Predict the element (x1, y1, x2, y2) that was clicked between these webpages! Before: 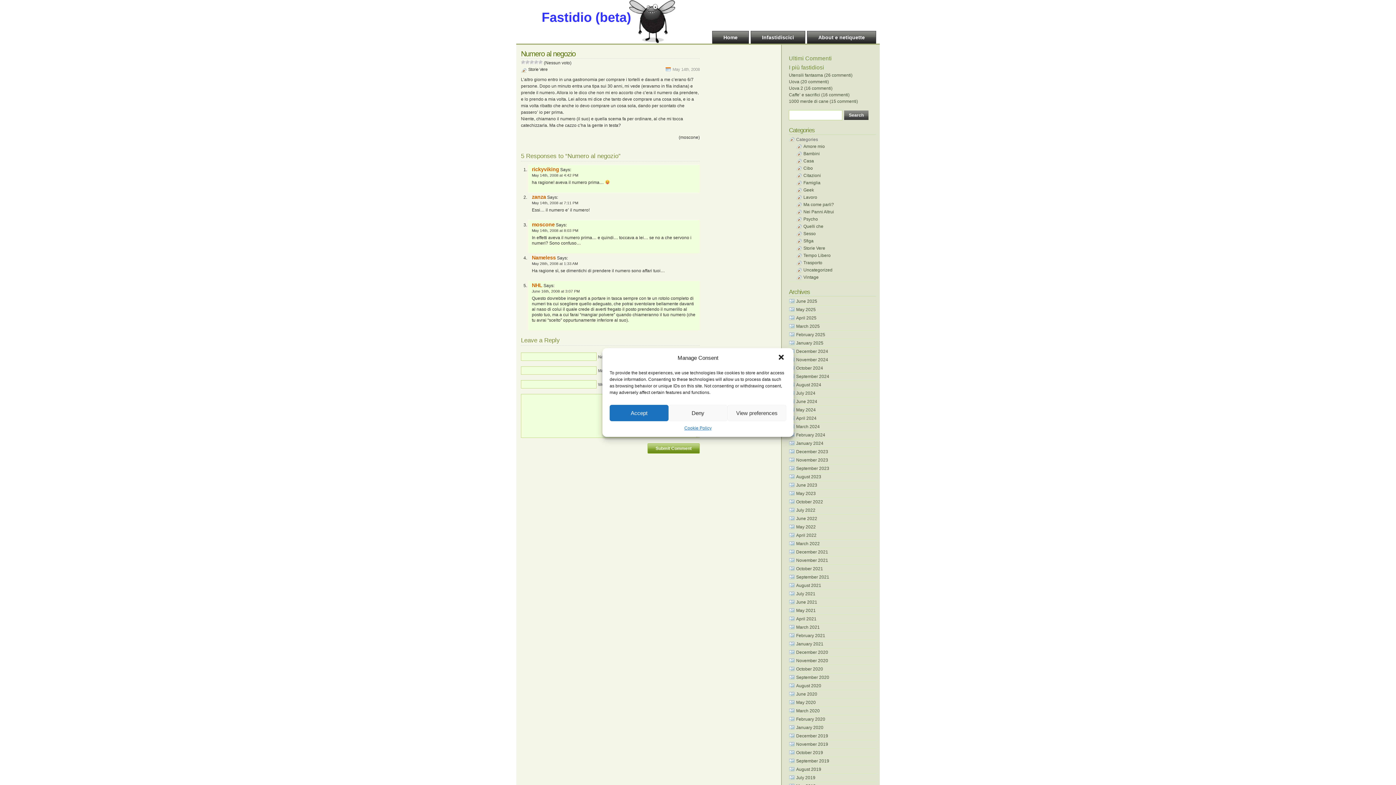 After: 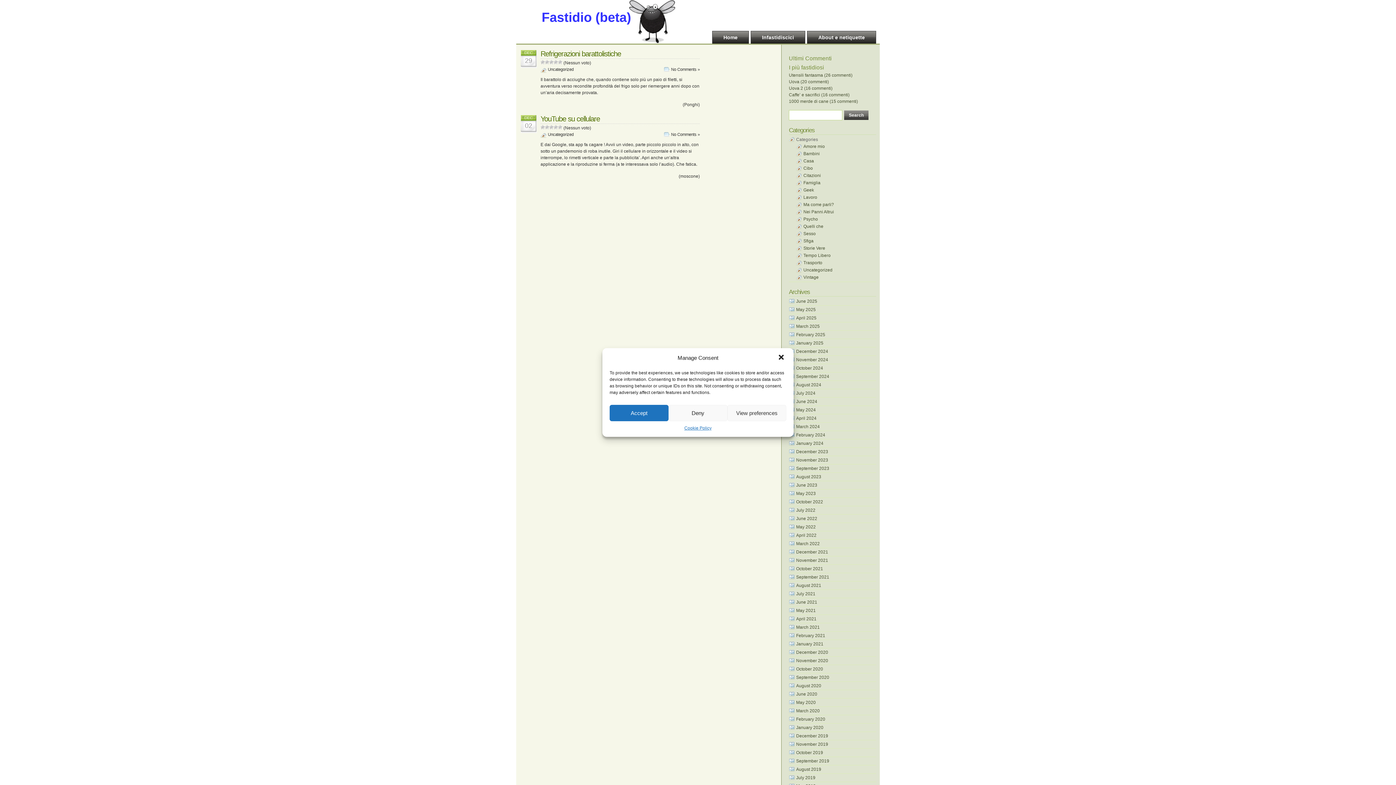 Action: bbox: (796, 650, 828, 655) label: December 2020